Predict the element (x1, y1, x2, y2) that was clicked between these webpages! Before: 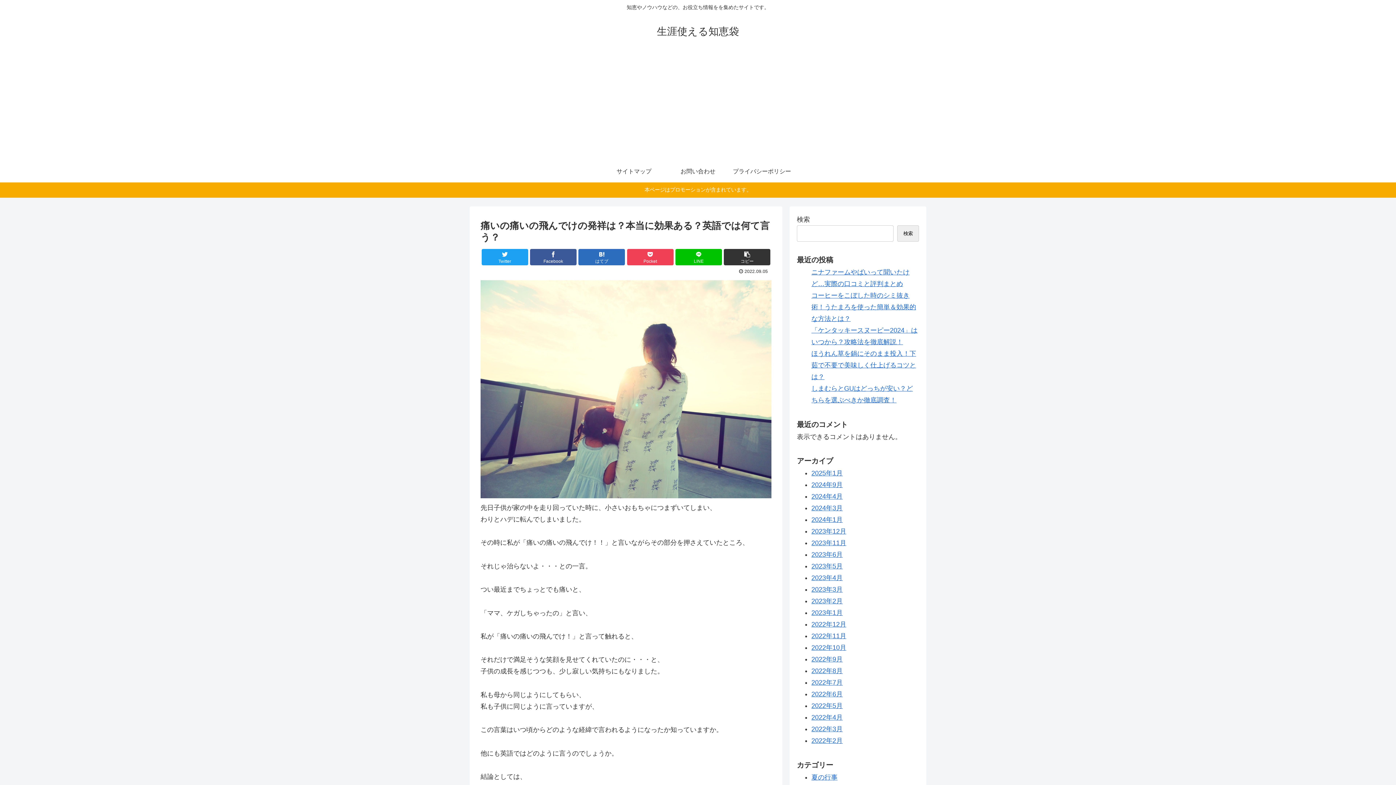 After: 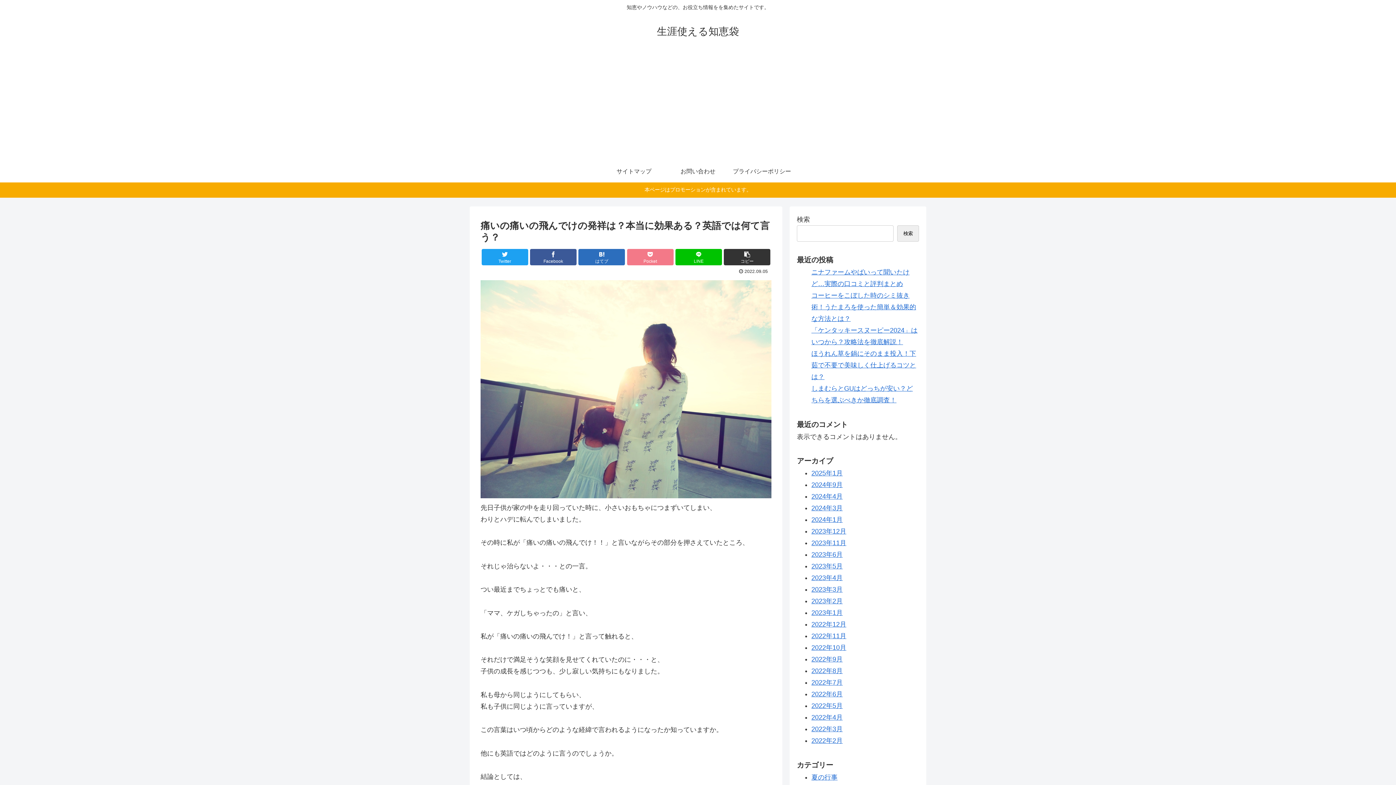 Action: label: Pocket bbox: (627, 249, 673, 265)